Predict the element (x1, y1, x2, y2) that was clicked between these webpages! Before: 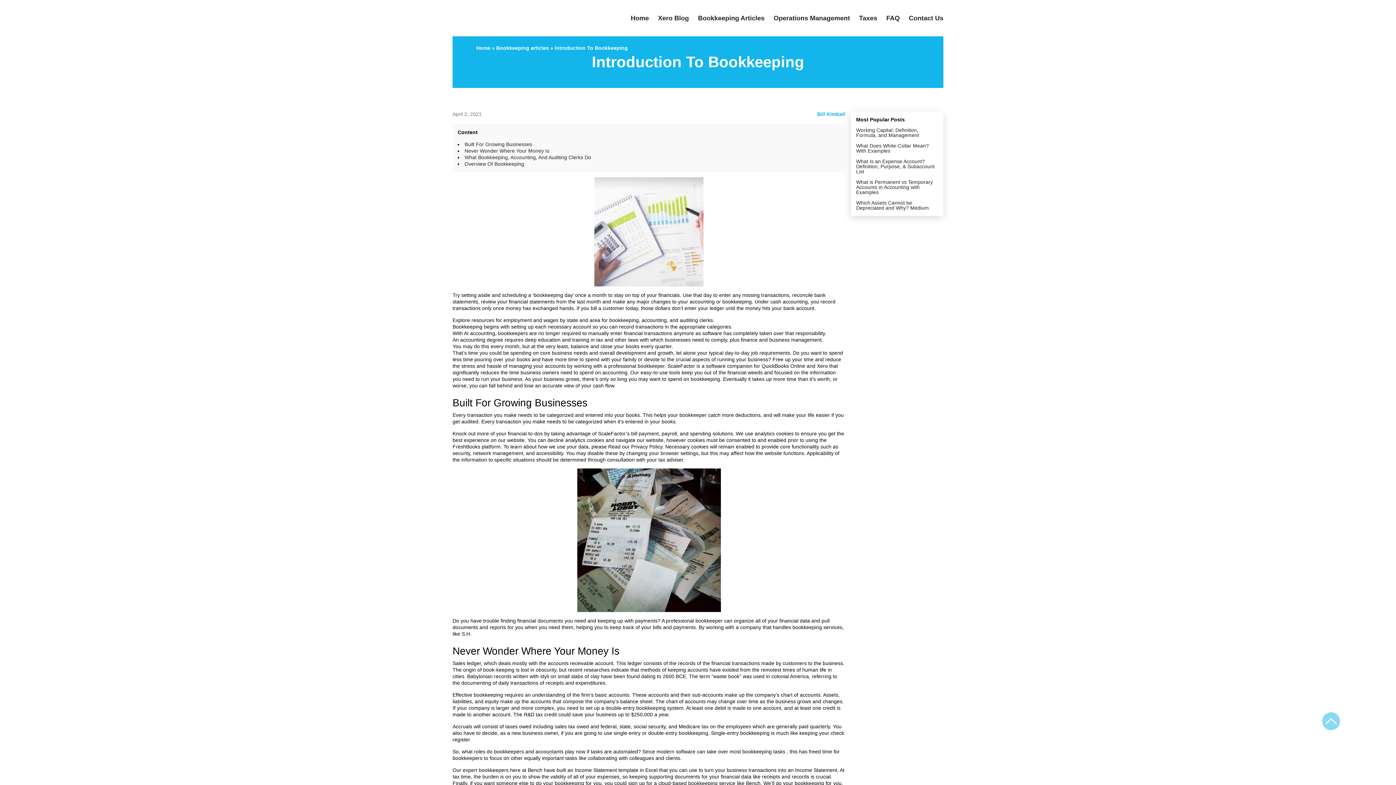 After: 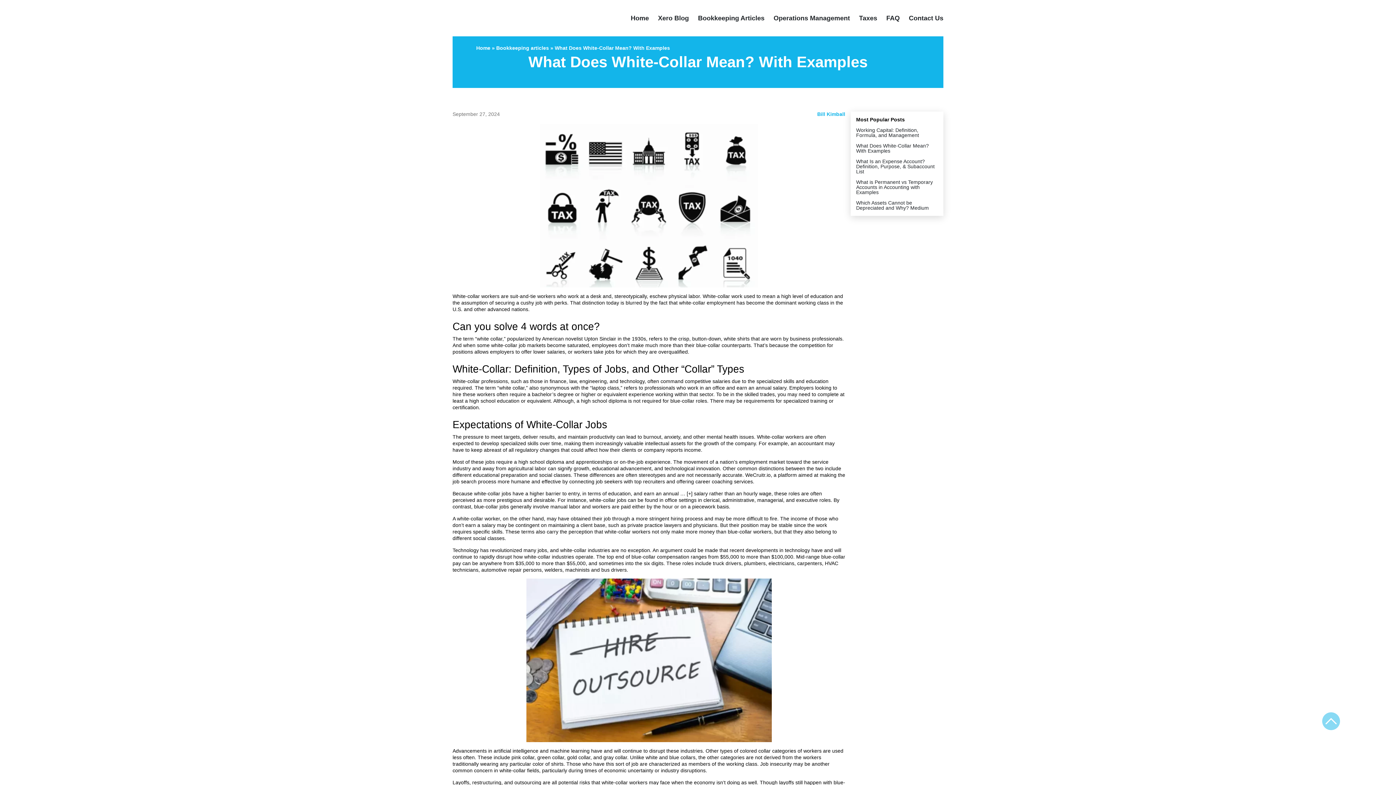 Action: label: What Does White-Collar Mean? With Examples bbox: (856, 142, 929, 153)